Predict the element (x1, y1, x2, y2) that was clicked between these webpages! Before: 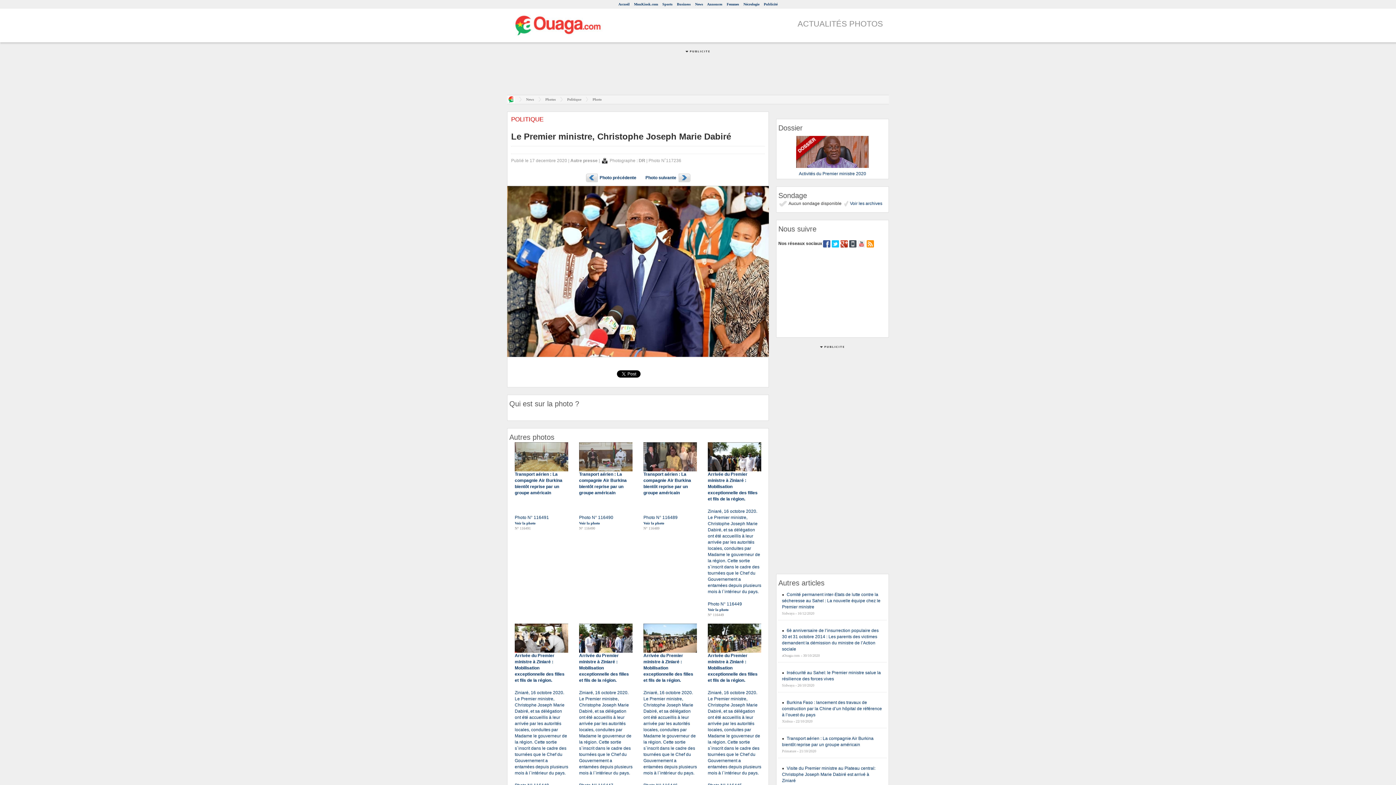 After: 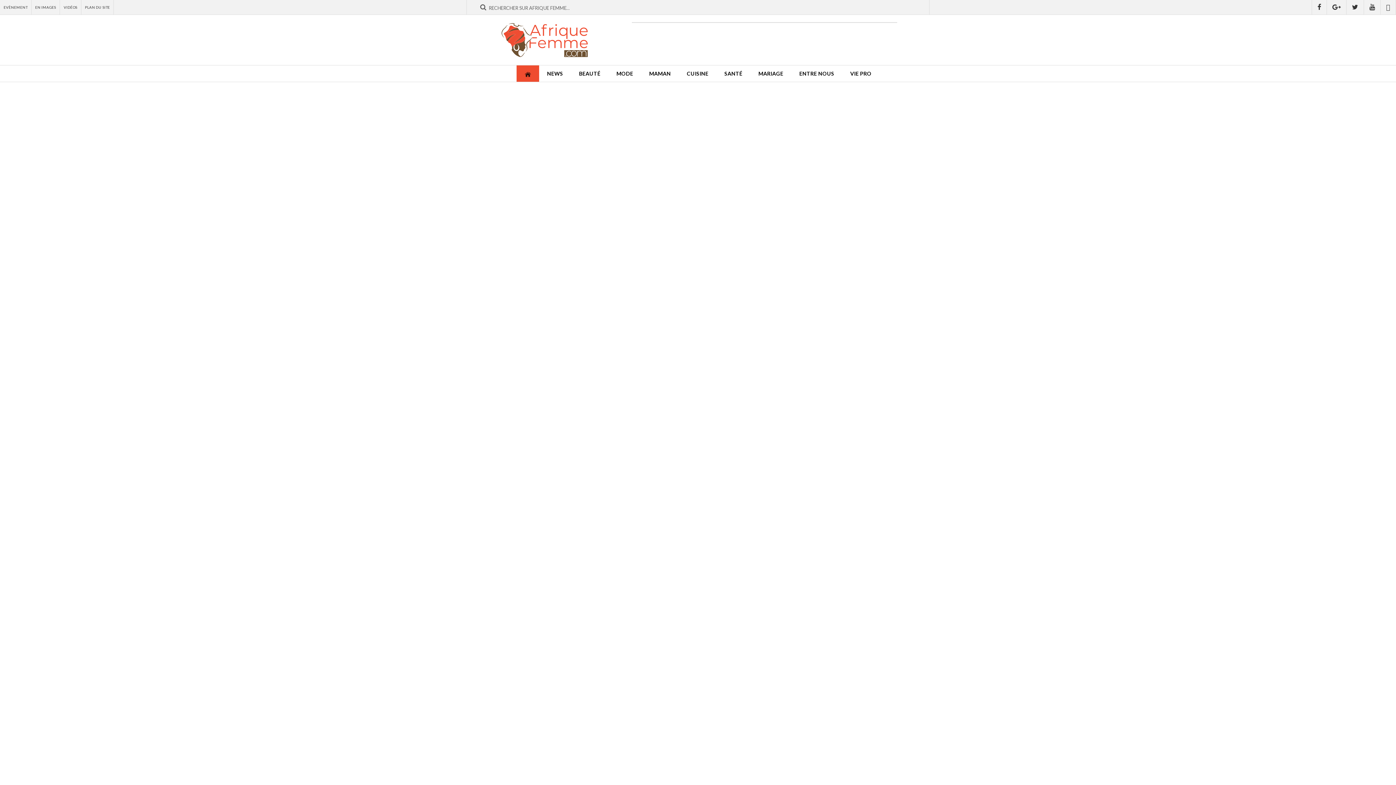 Action: label: Femmes bbox: (726, 2, 739, 6)